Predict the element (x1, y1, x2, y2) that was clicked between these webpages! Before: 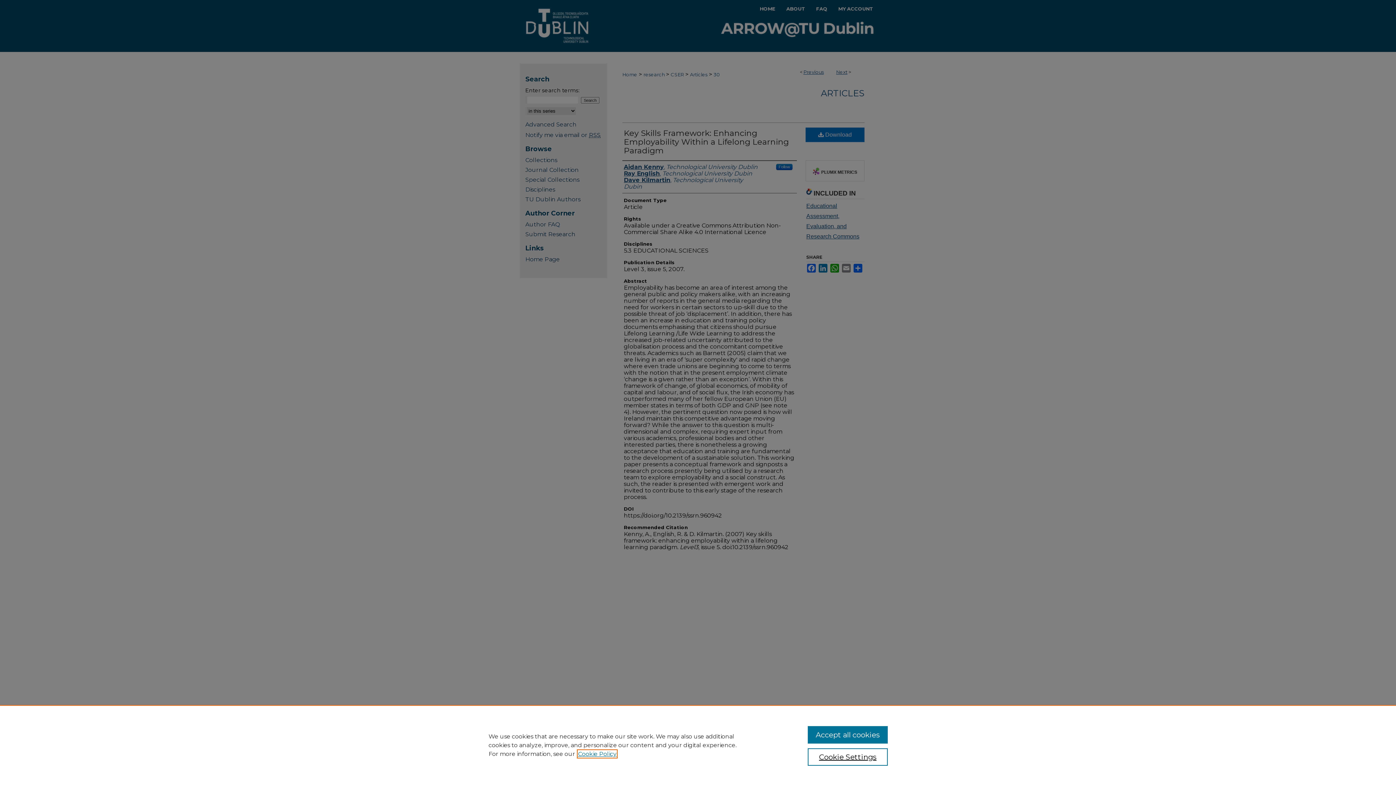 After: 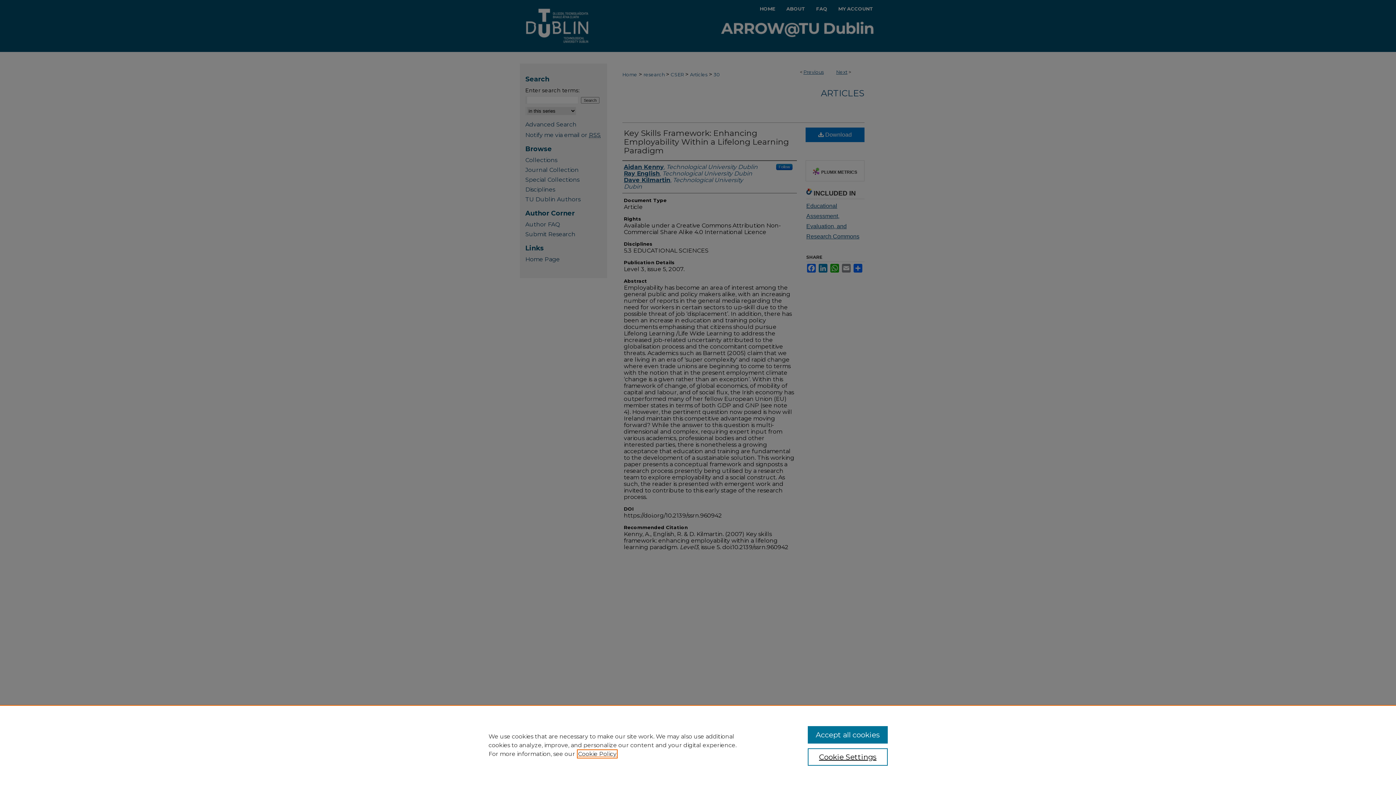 Action: bbox: (578, 750, 616, 757) label: , opens in a new tab